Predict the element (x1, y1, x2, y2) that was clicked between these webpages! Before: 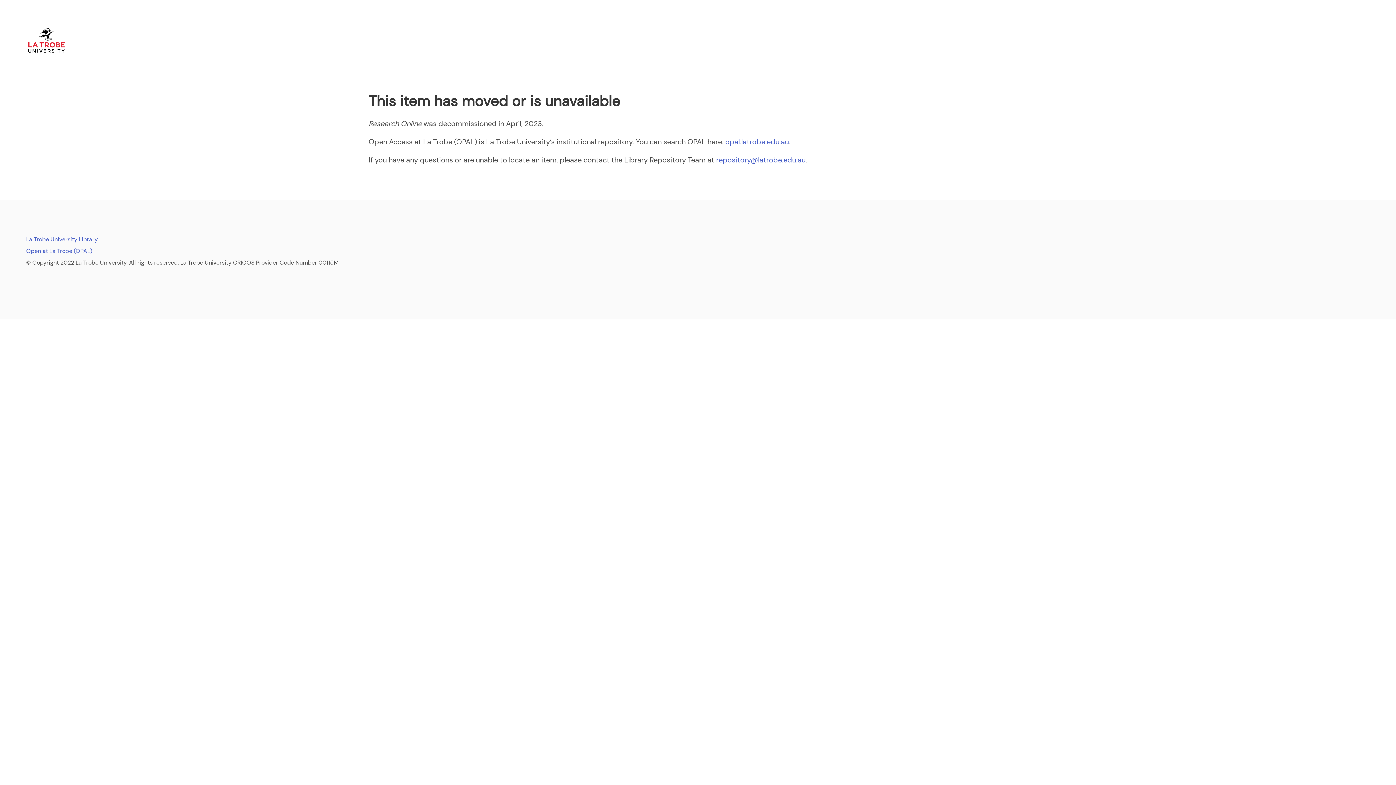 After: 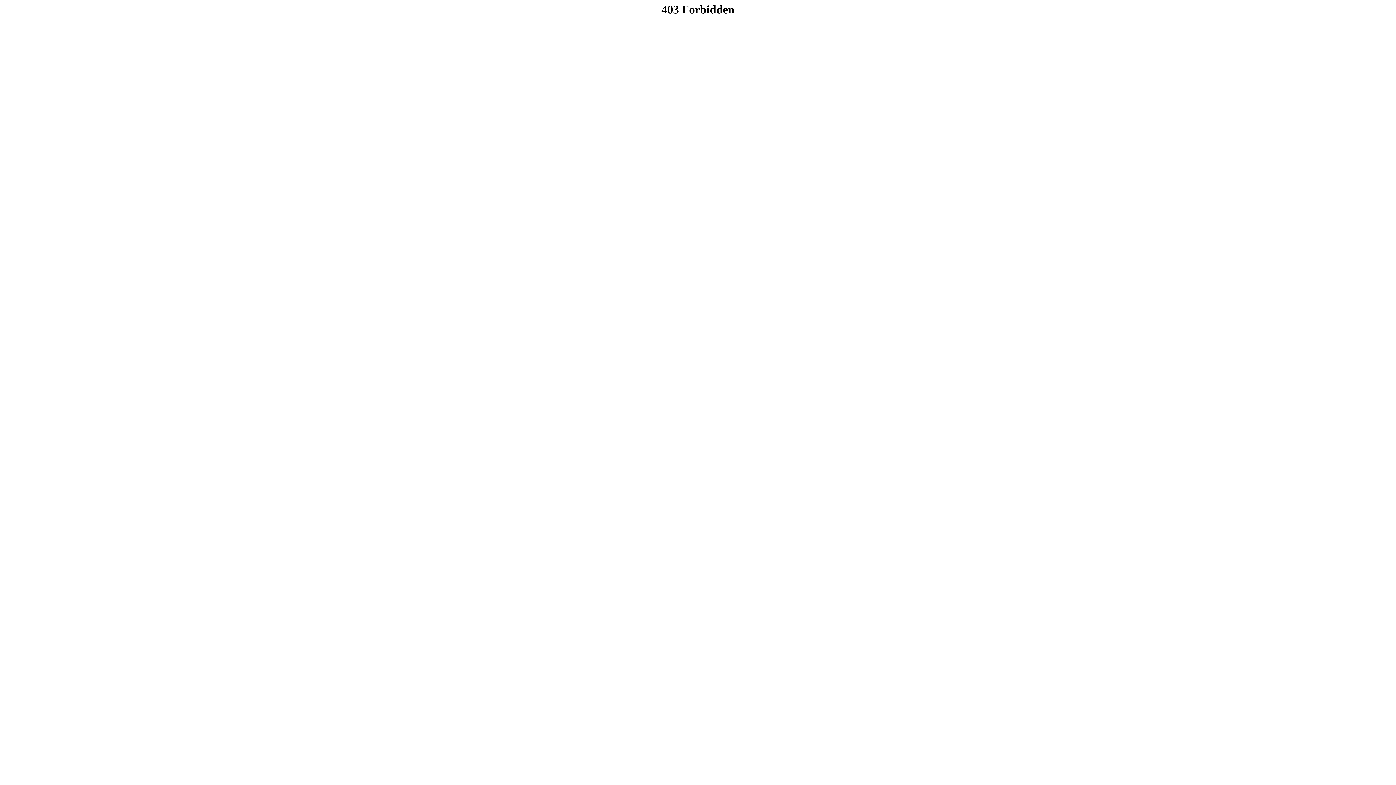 Action: label: Open at La Trobe (OPAL) bbox: (26, 247, 92, 254)